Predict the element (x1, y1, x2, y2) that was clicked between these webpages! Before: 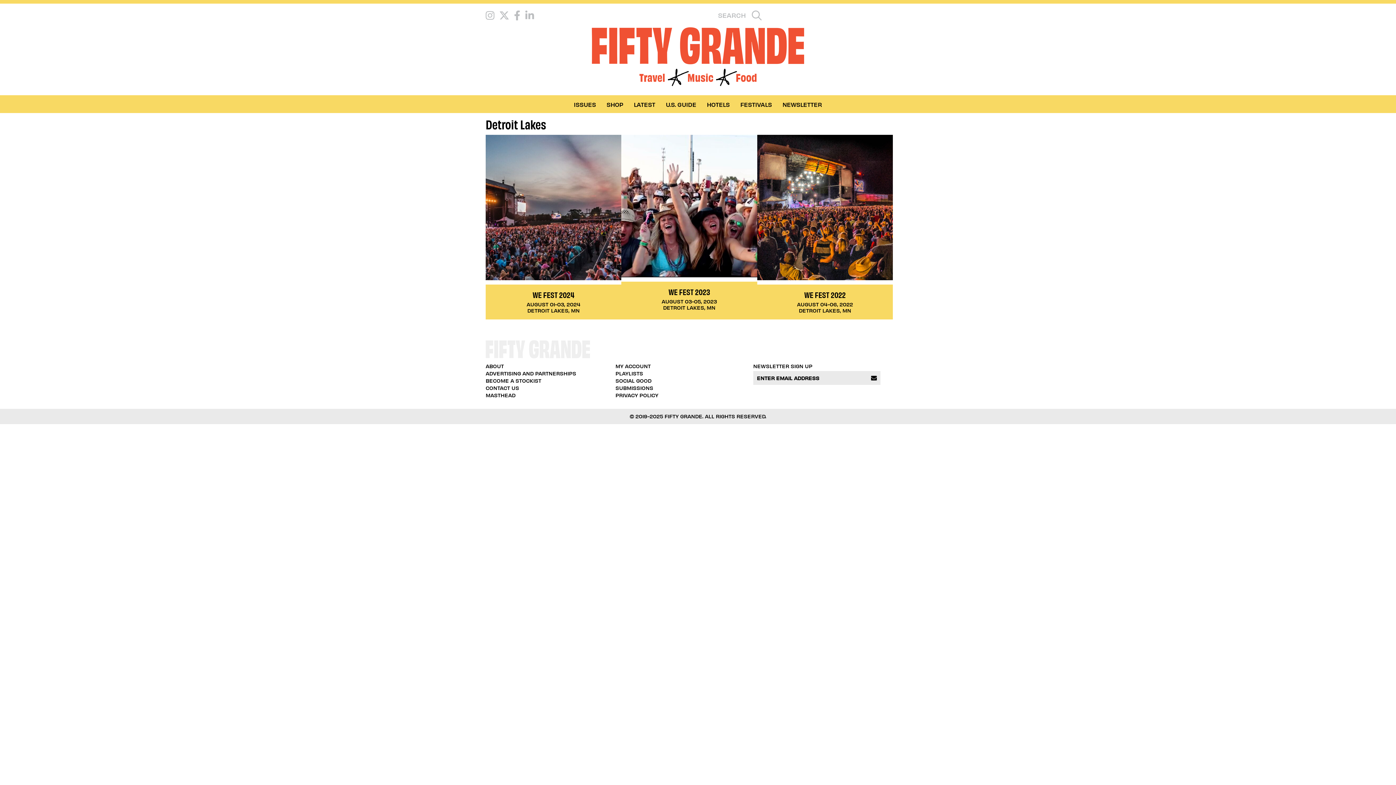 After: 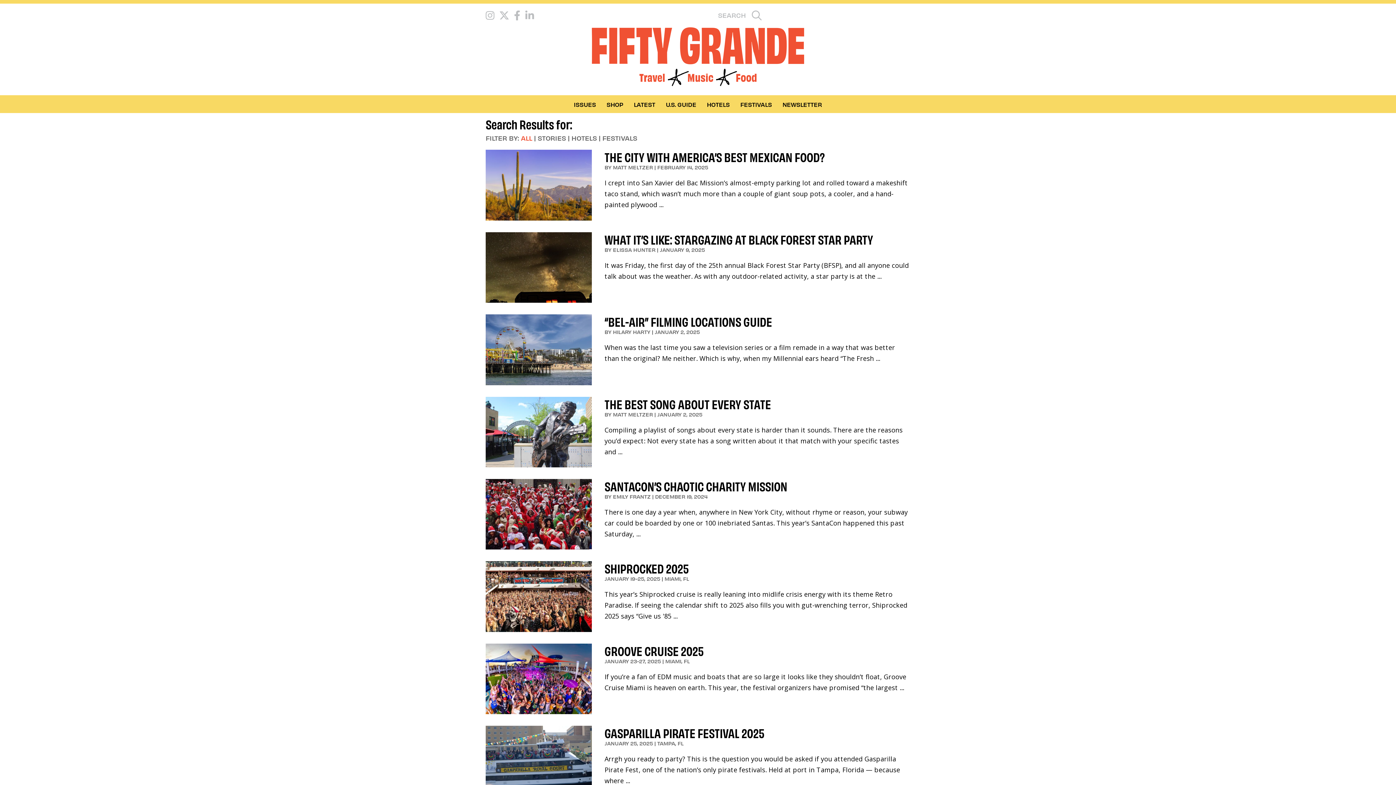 Action: bbox: (749, 9, 764, 21)